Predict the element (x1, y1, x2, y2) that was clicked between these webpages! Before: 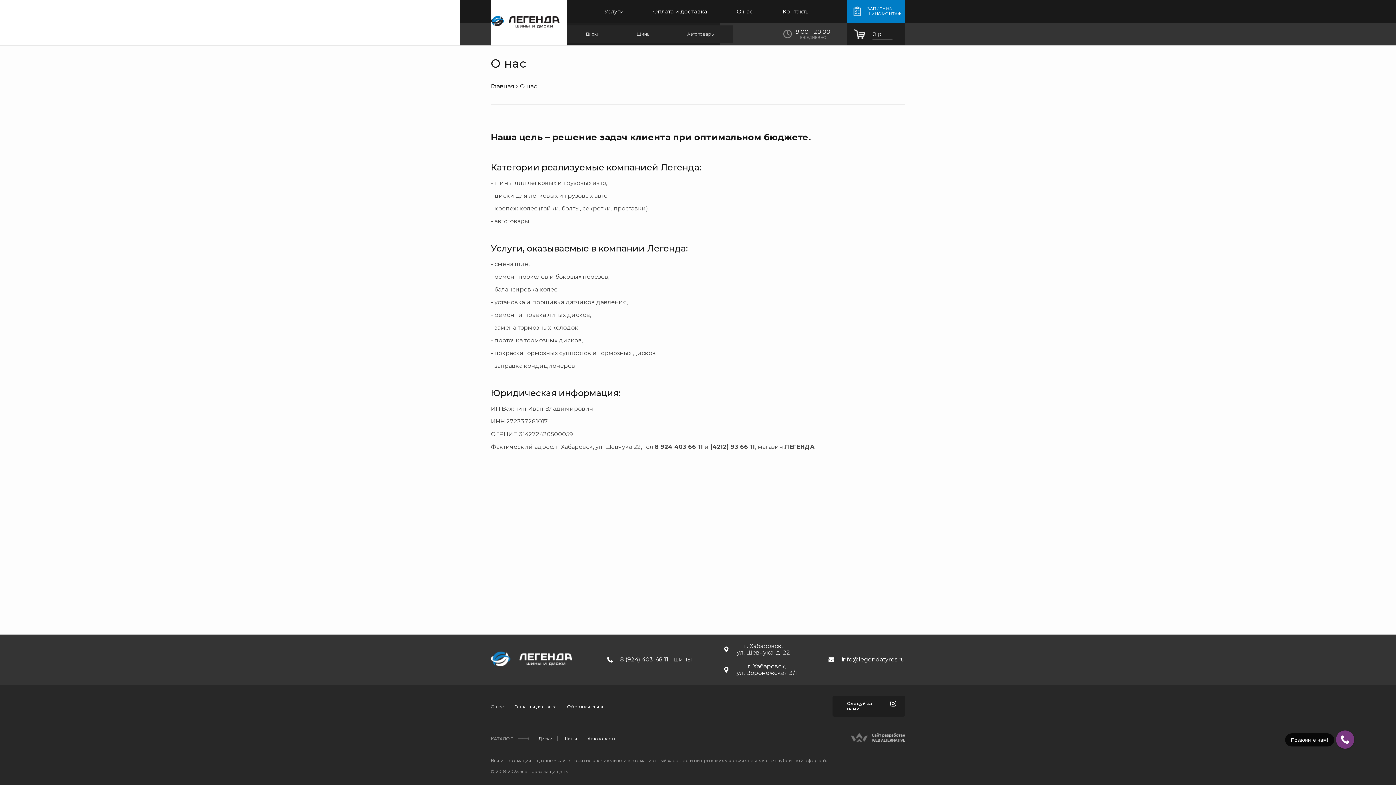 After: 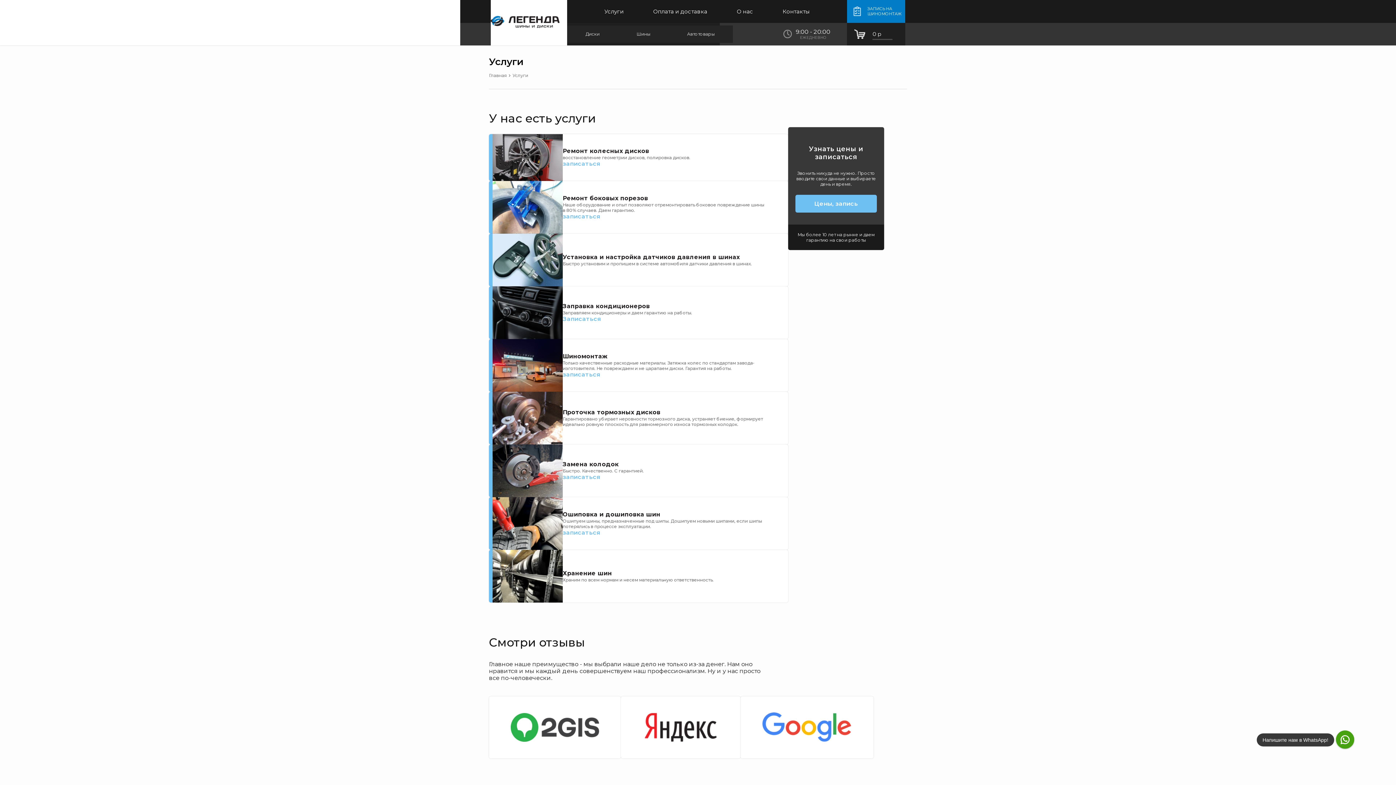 Action: bbox: (604, 7, 623, 14) label: Услуги